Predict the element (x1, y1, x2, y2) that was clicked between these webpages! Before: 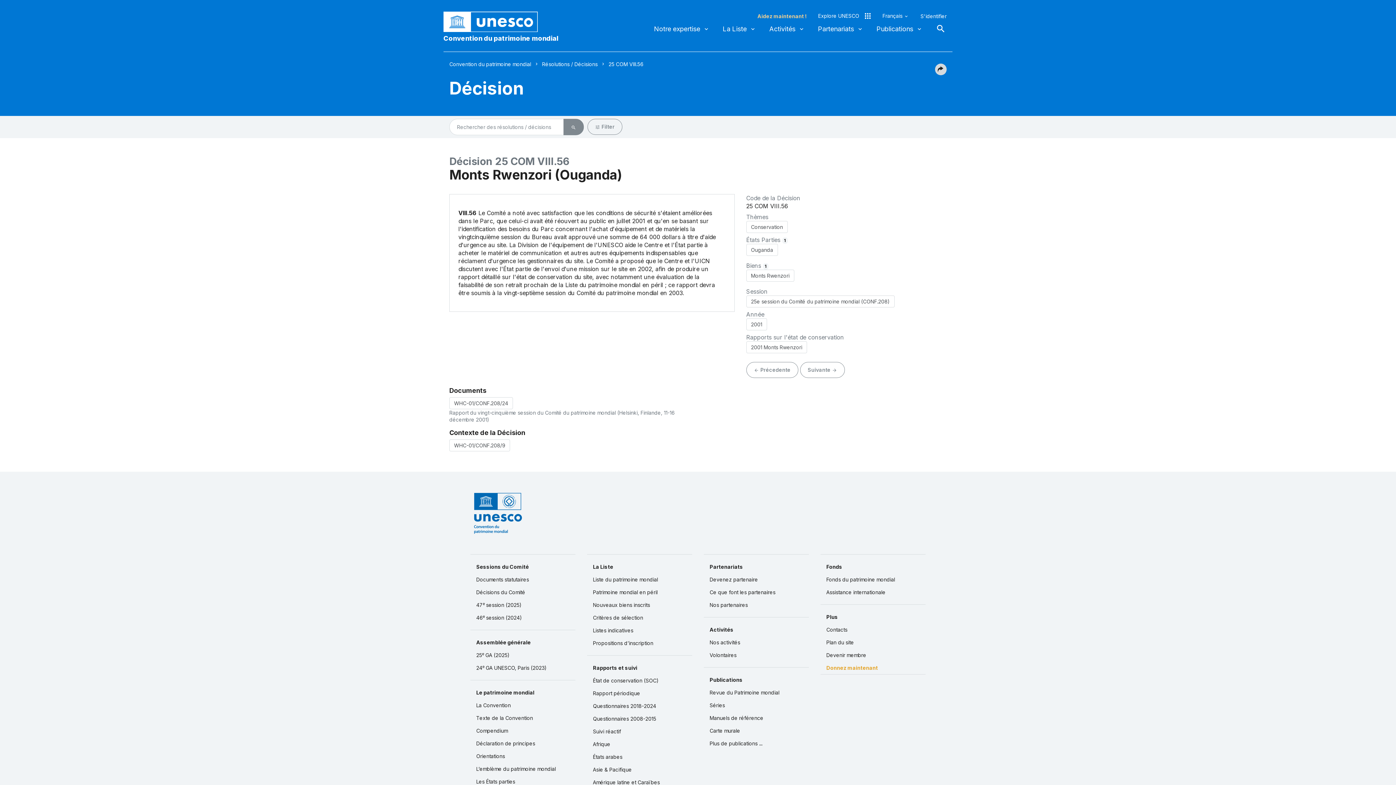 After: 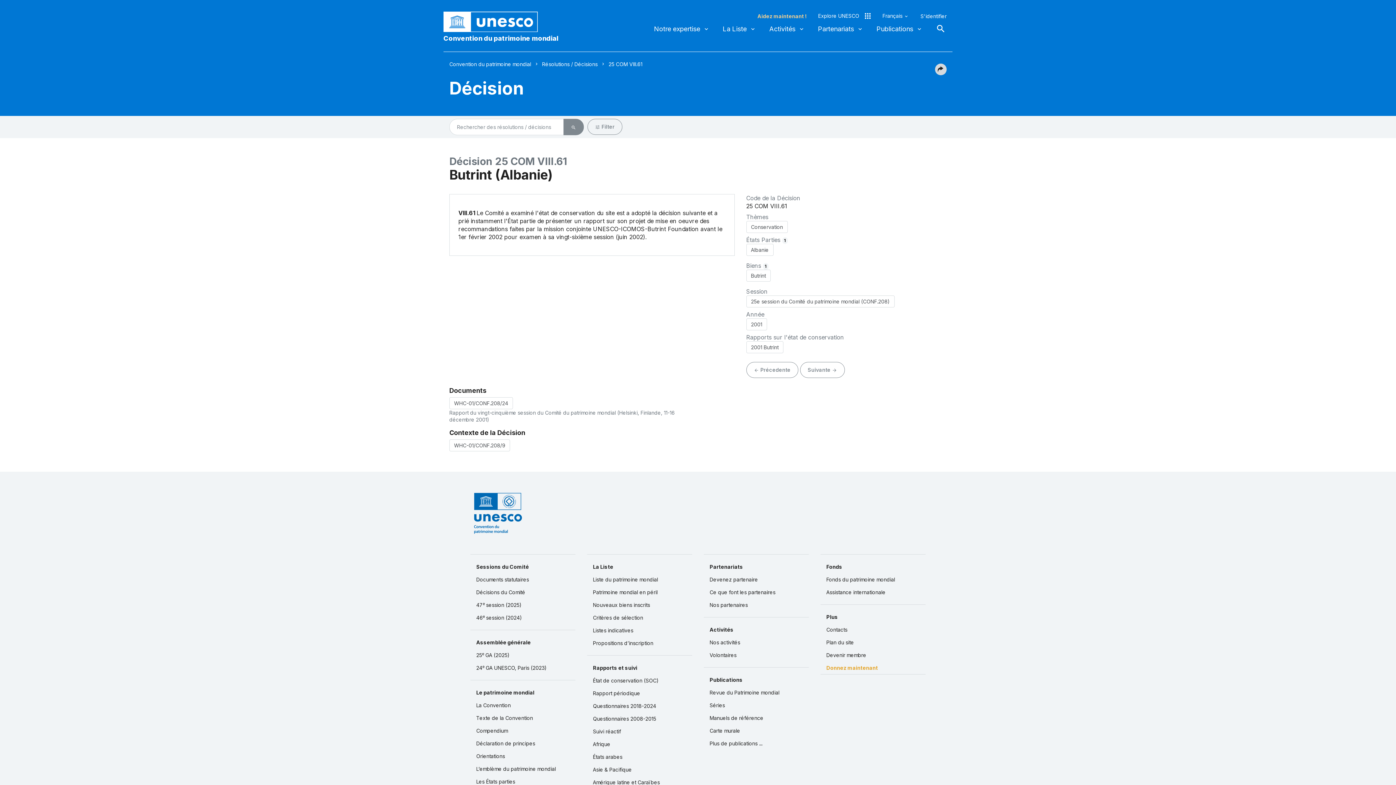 Action: label: Suivante arrow_forward bbox: (800, 362, 844, 378)